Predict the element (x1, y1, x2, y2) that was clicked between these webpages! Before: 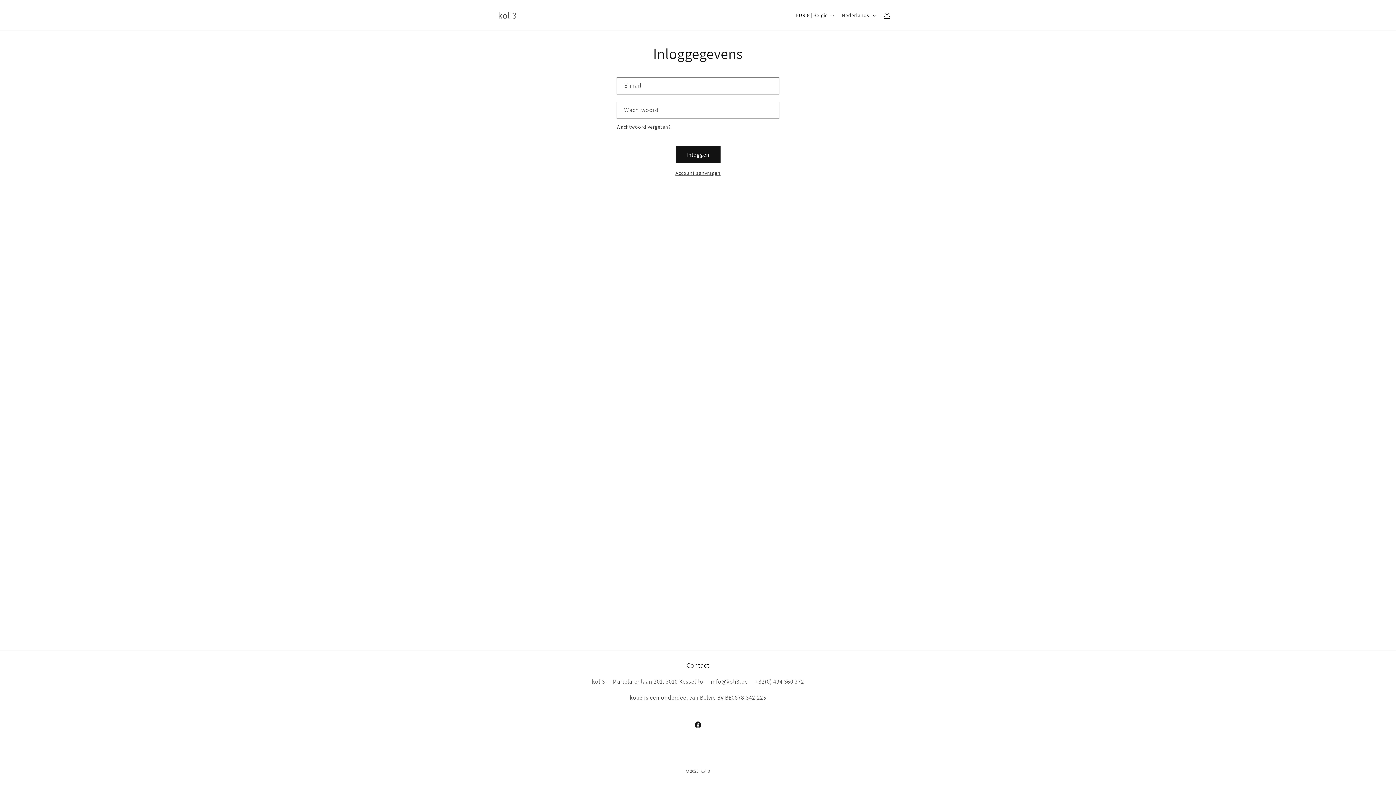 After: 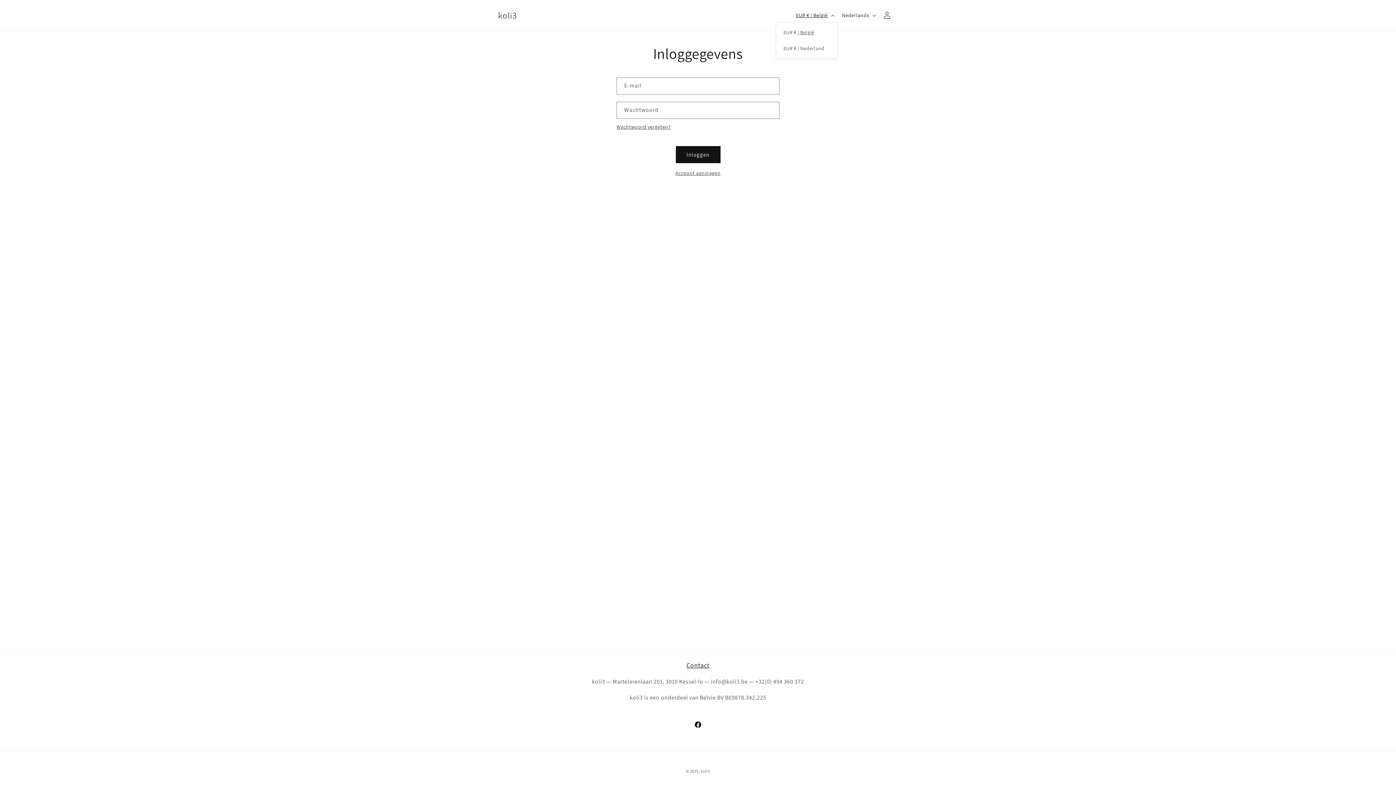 Action: label: EUR € | België bbox: (791, 8, 837, 22)